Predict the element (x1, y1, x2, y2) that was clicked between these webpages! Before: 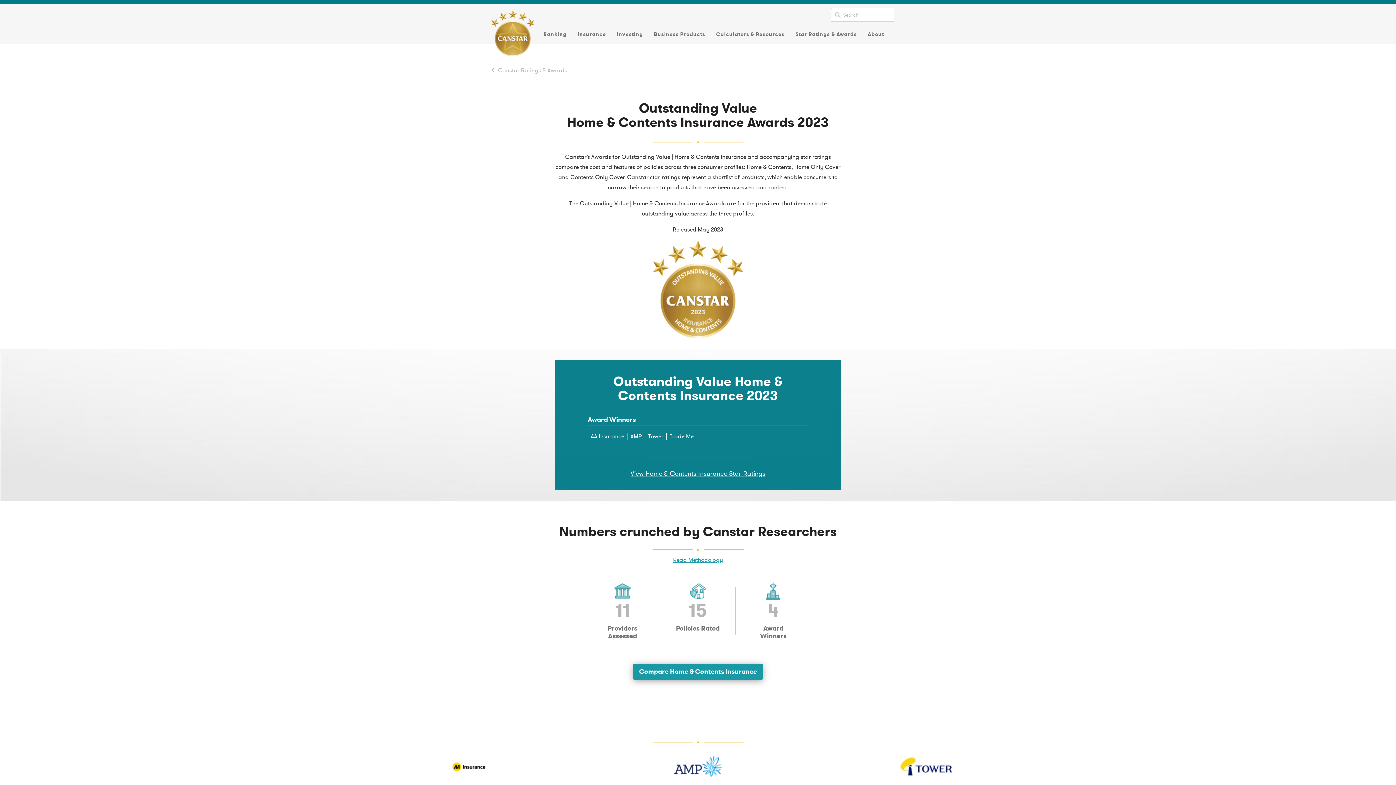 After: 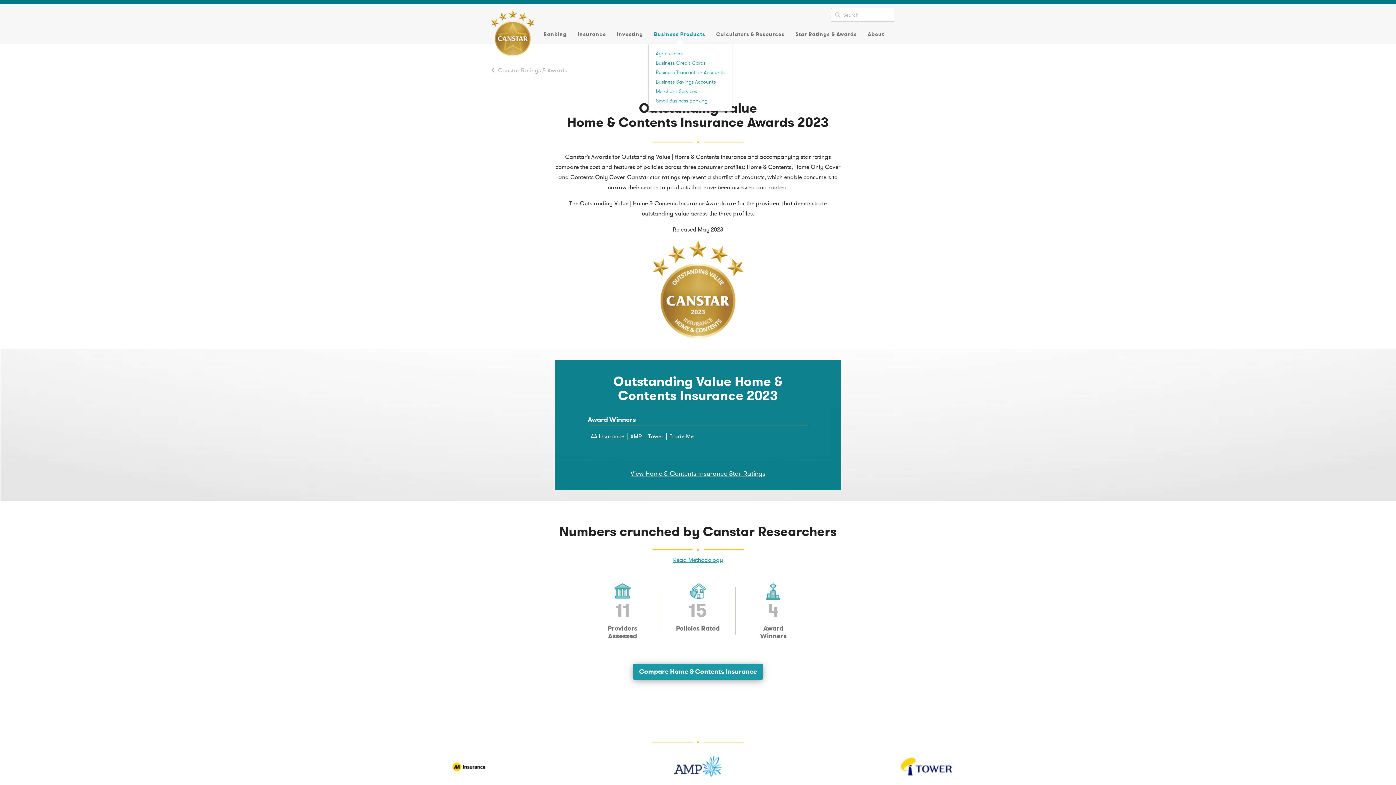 Action: bbox: (648, 25, 710, 43) label: Business Products